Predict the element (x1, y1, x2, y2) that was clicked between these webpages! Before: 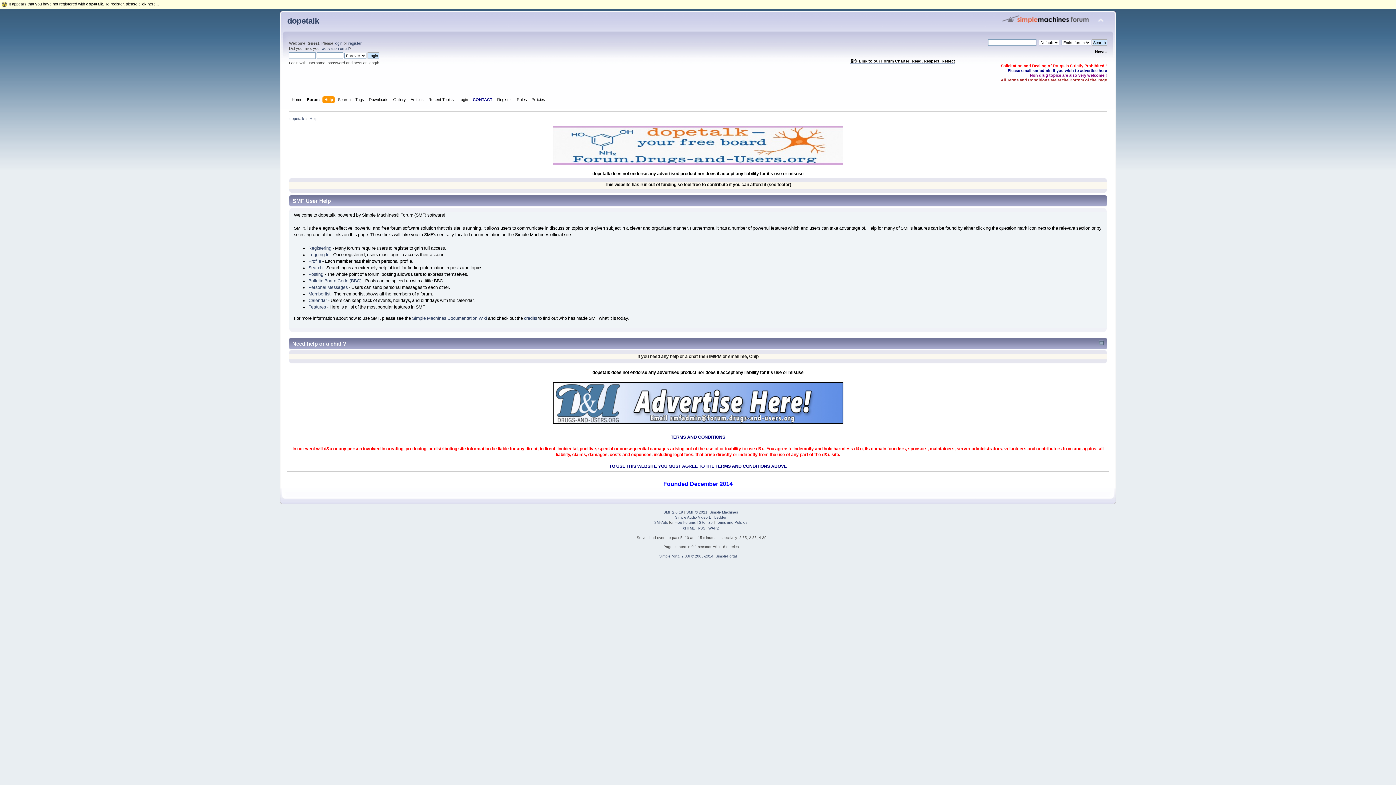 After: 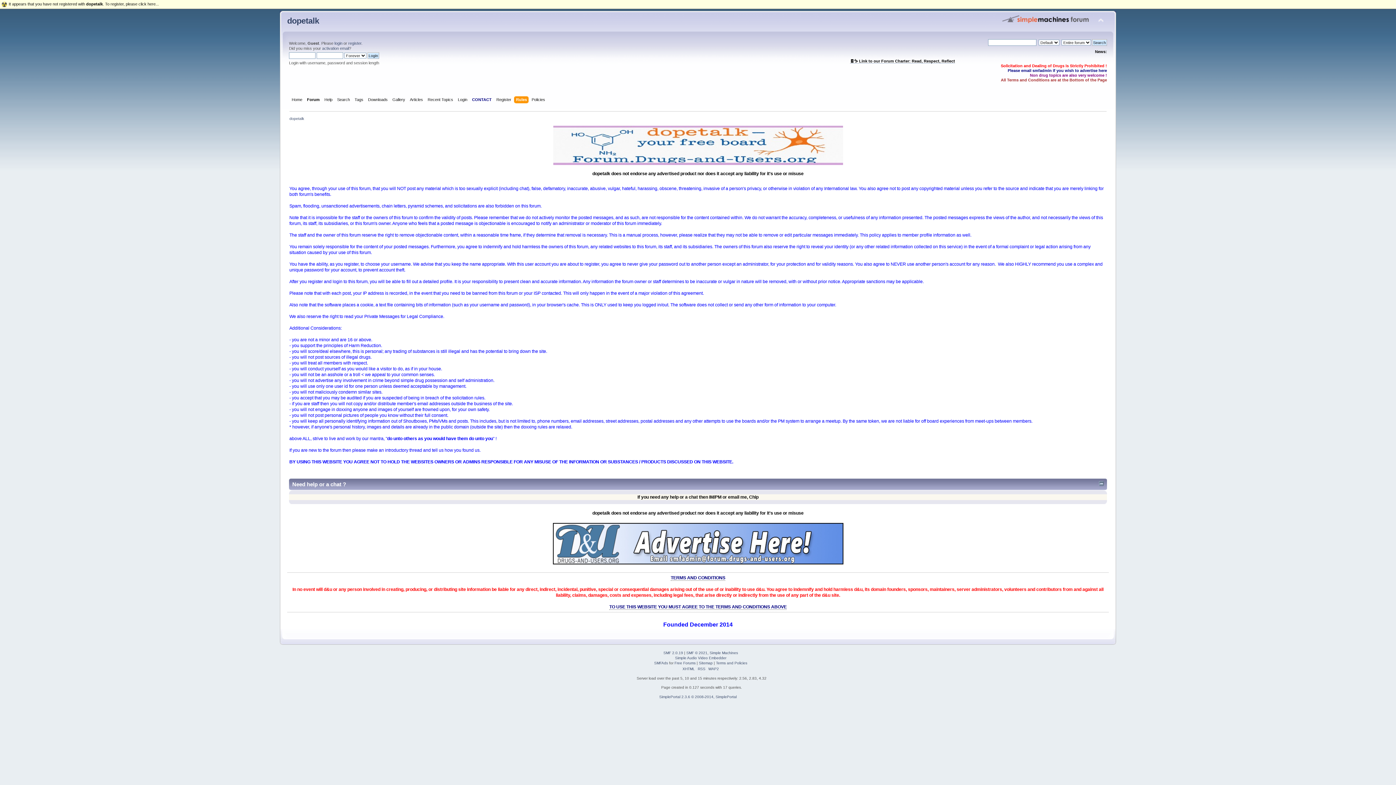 Action: bbox: (516, 96, 528, 104) label: Rules